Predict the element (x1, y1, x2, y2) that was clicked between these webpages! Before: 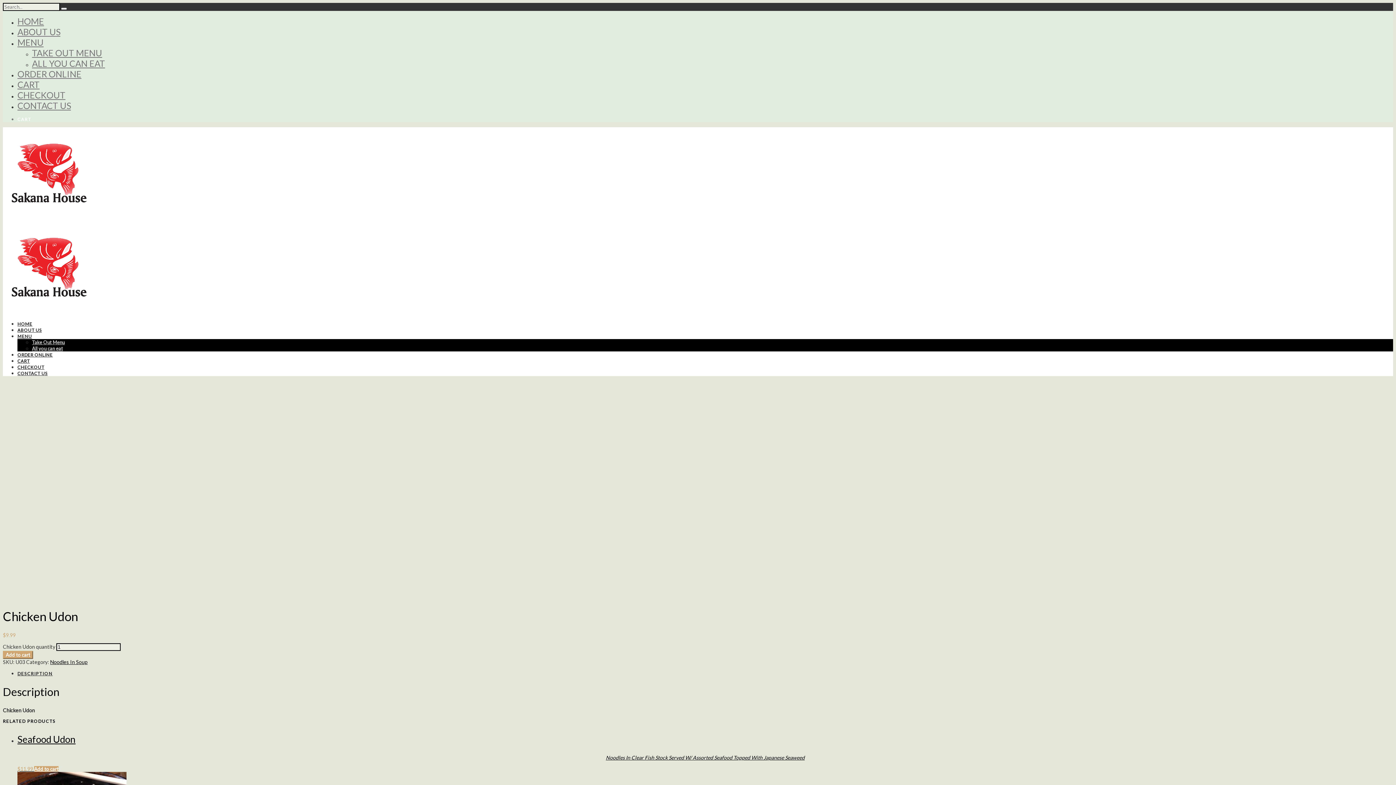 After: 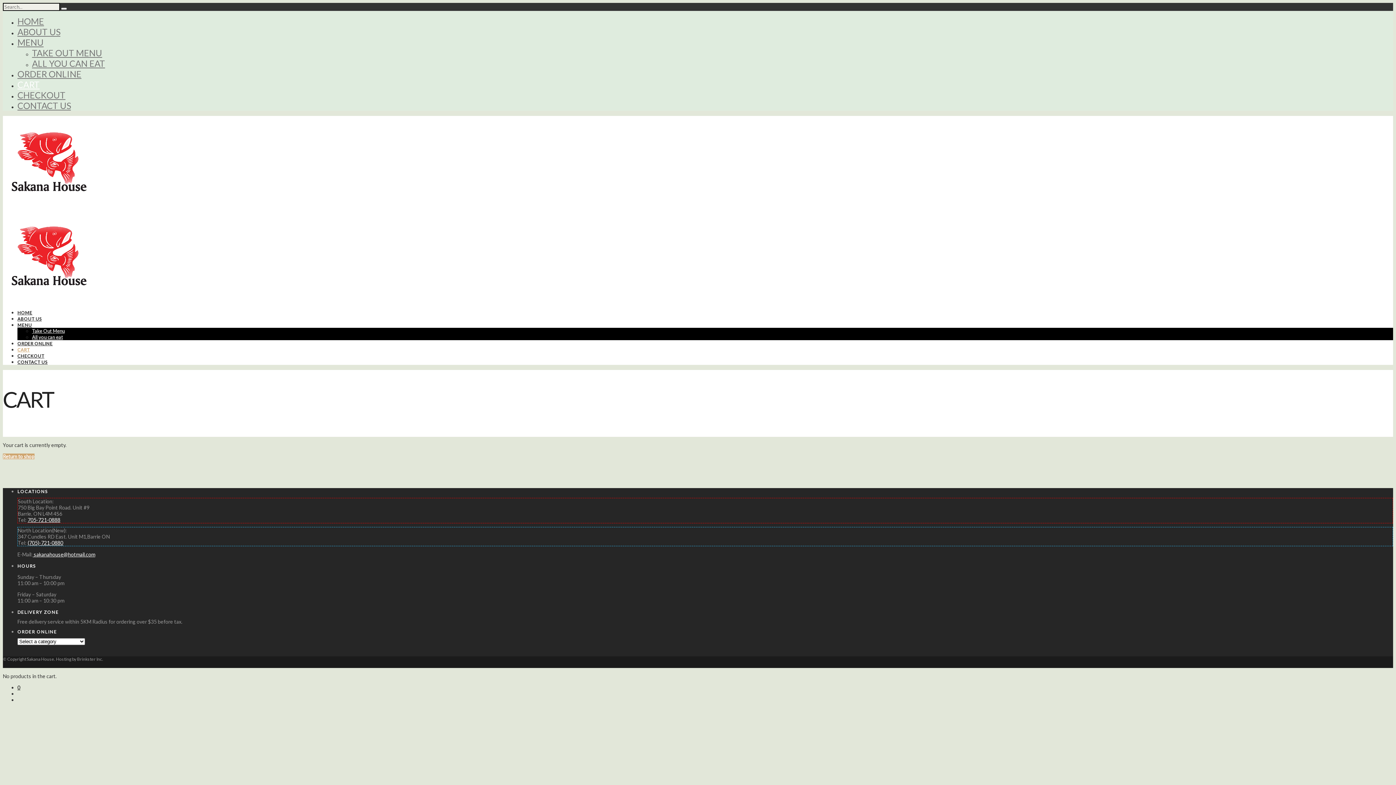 Action: label: CHECKOUT bbox: (17, 364, 44, 370)